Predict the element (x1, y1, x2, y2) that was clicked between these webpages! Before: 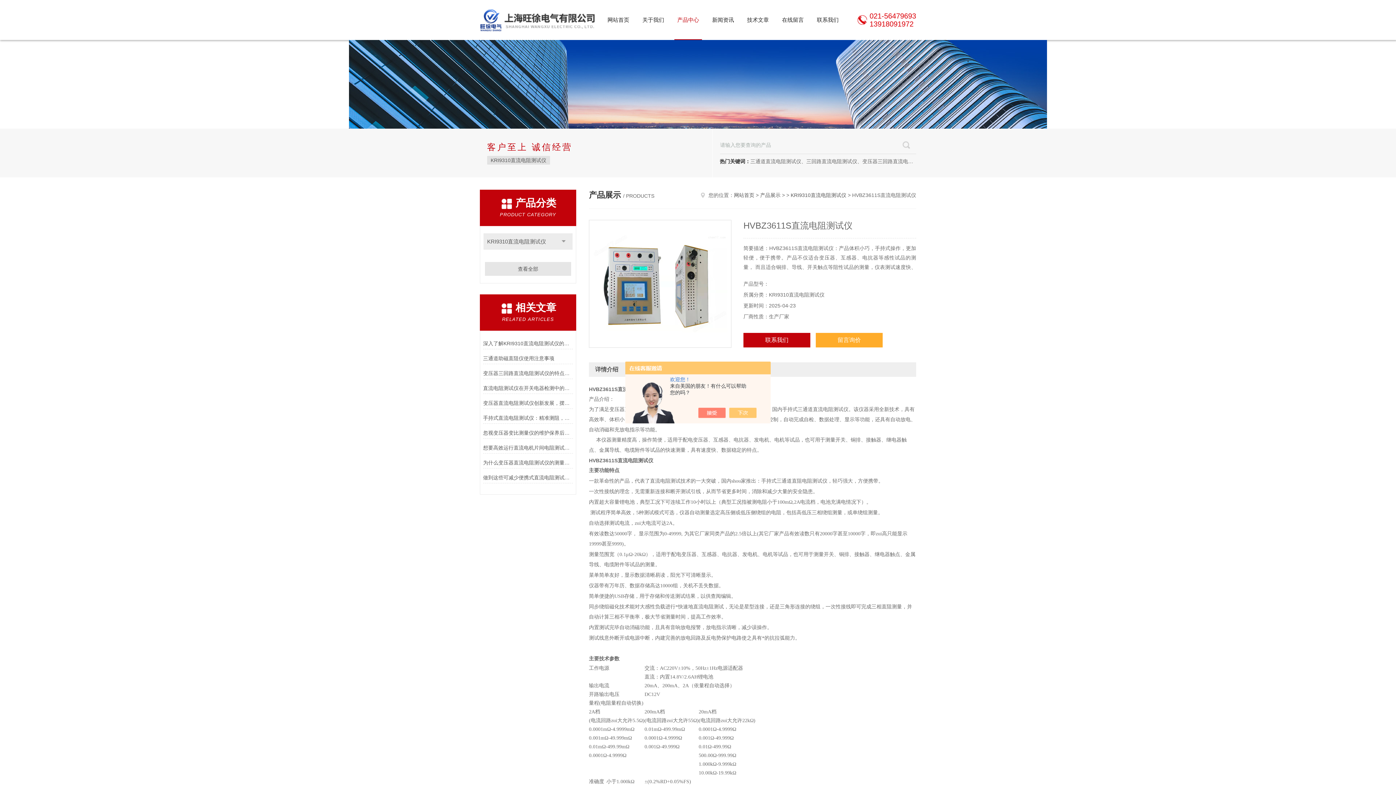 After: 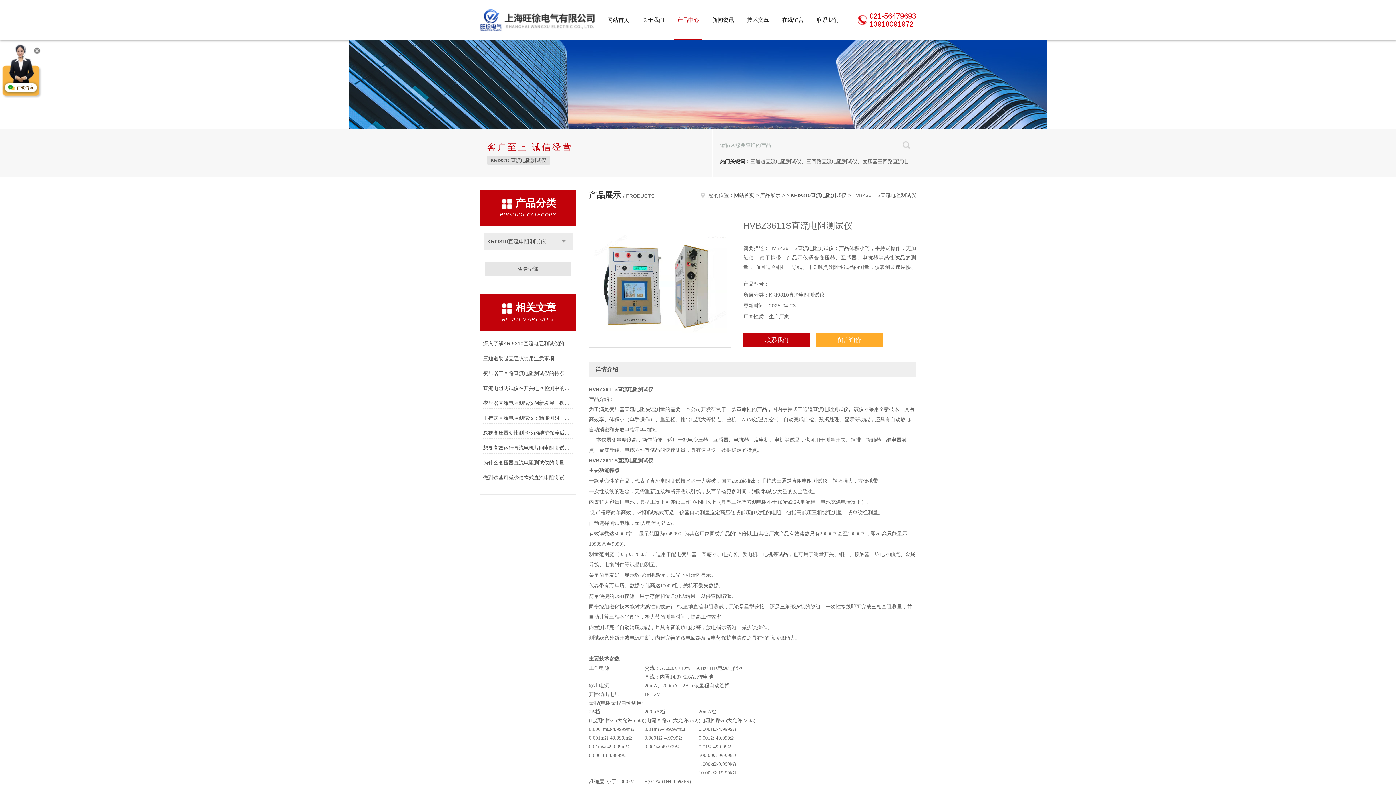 Action: bbox: (705, 408, 733, 418)